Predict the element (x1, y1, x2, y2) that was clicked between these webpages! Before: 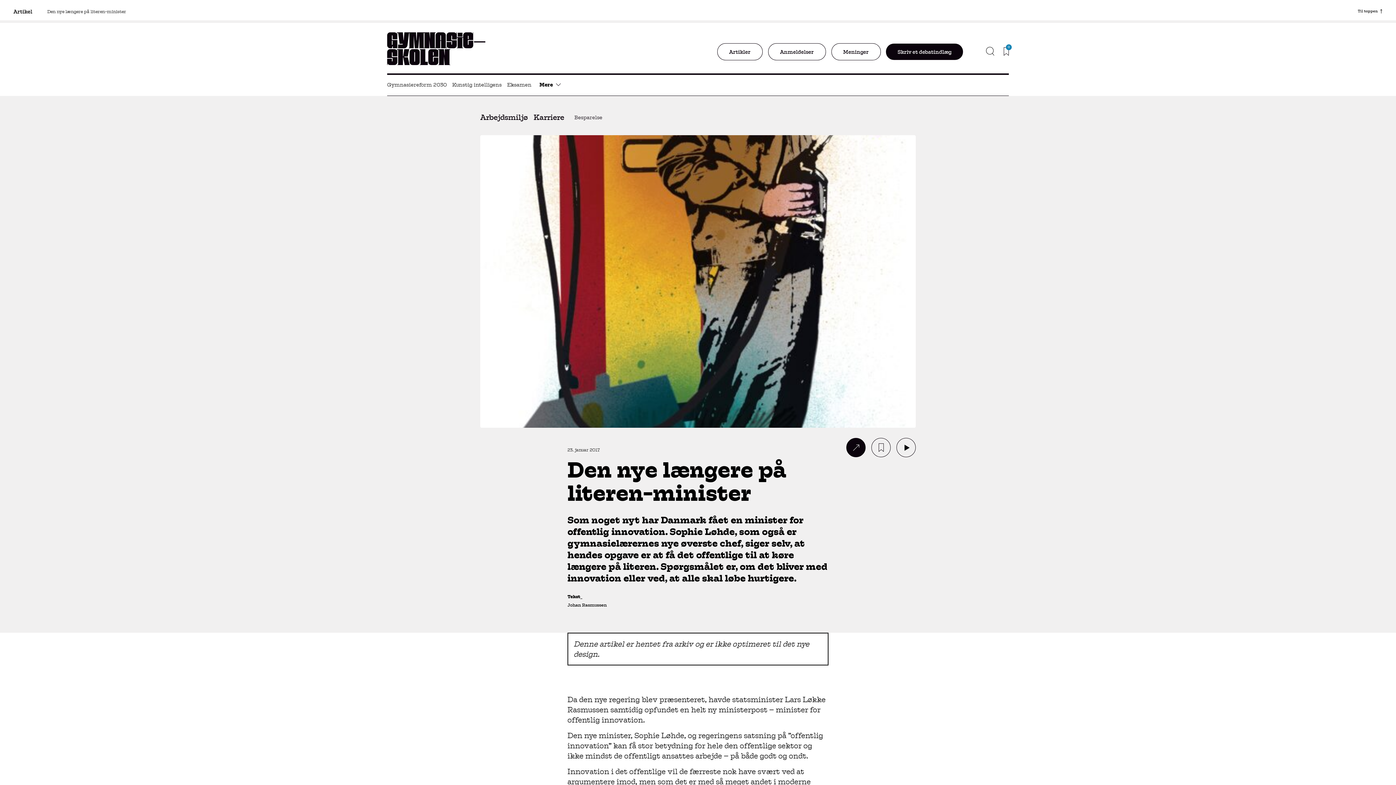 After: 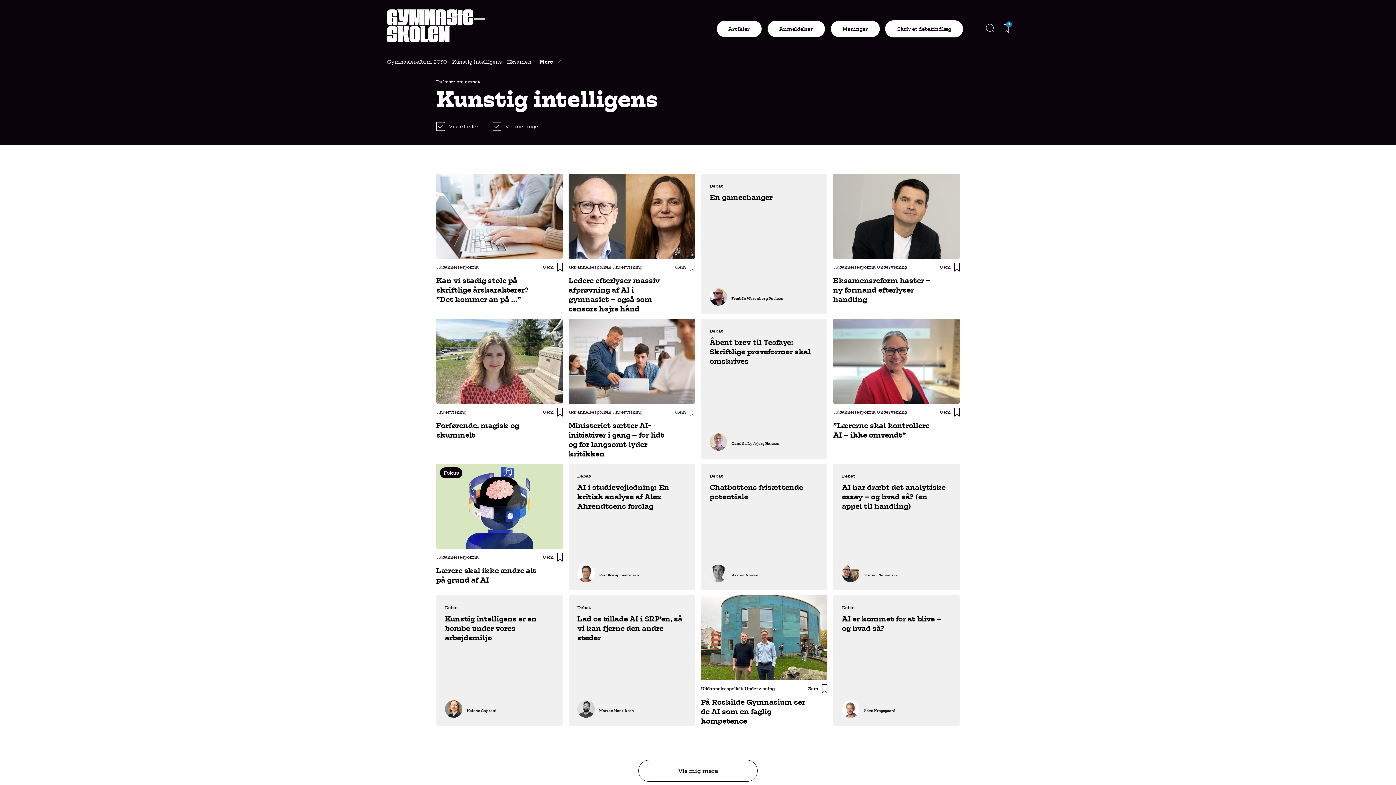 Action: label: Kunstig intelligens bbox: (449, 104, 504, 109)